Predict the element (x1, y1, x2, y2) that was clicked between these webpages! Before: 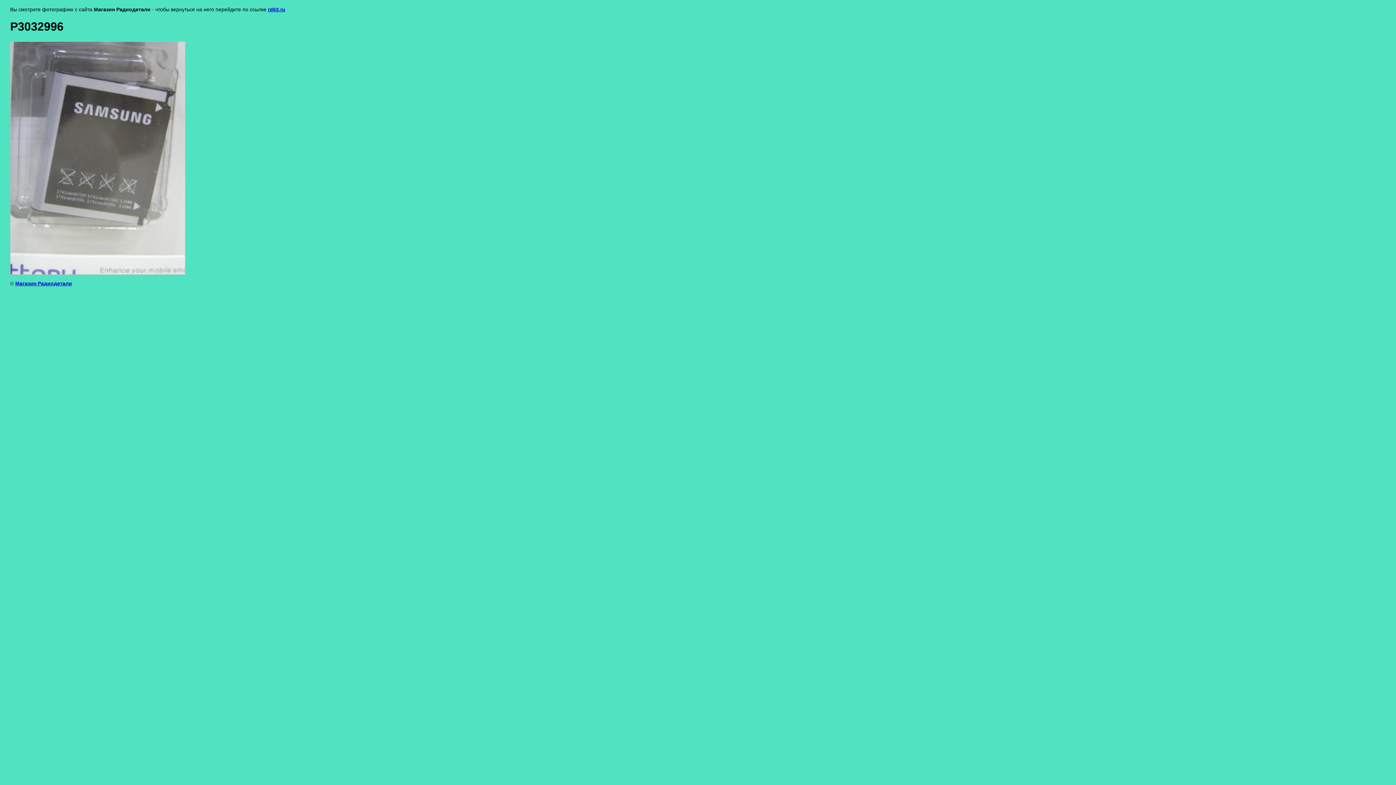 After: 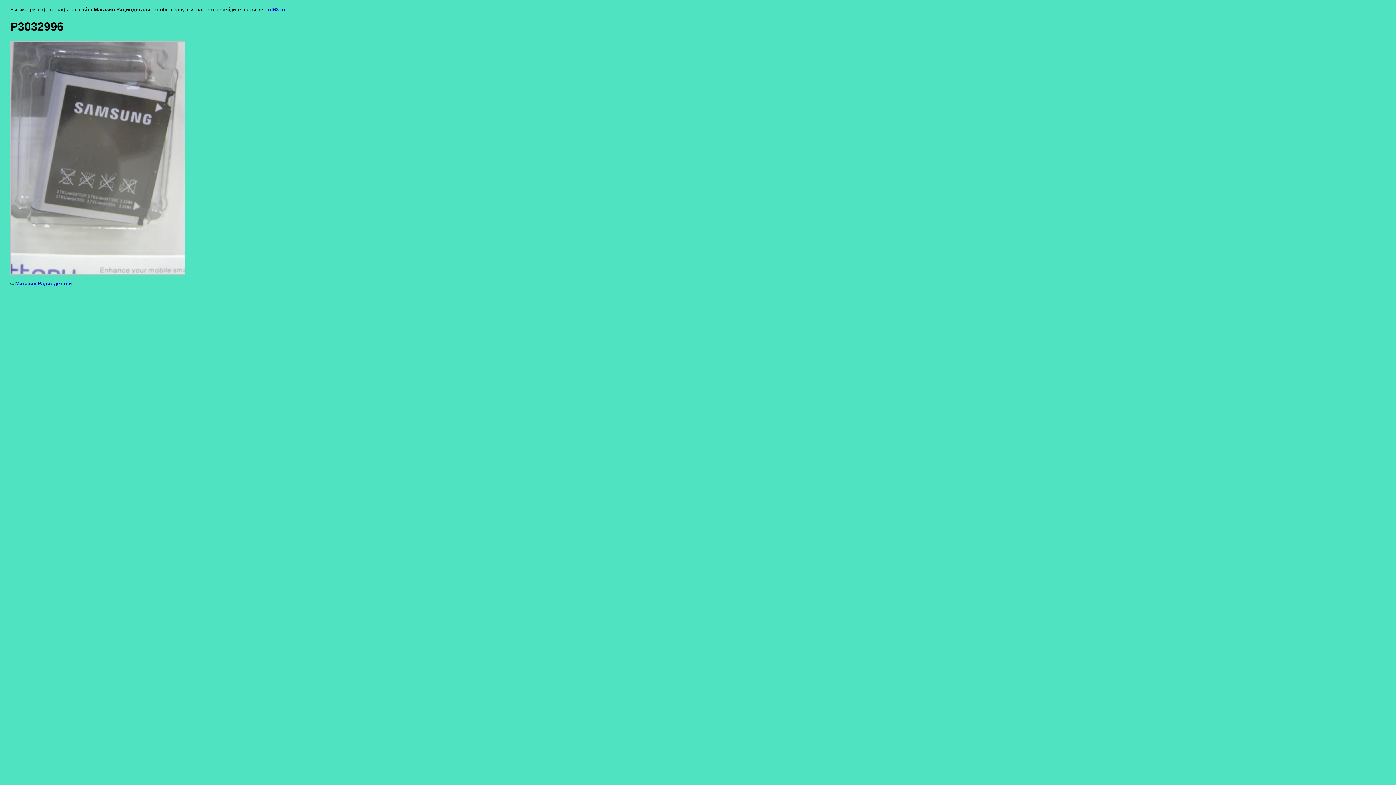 Action: bbox: (268, 6, 285, 12) label: rd63.ru